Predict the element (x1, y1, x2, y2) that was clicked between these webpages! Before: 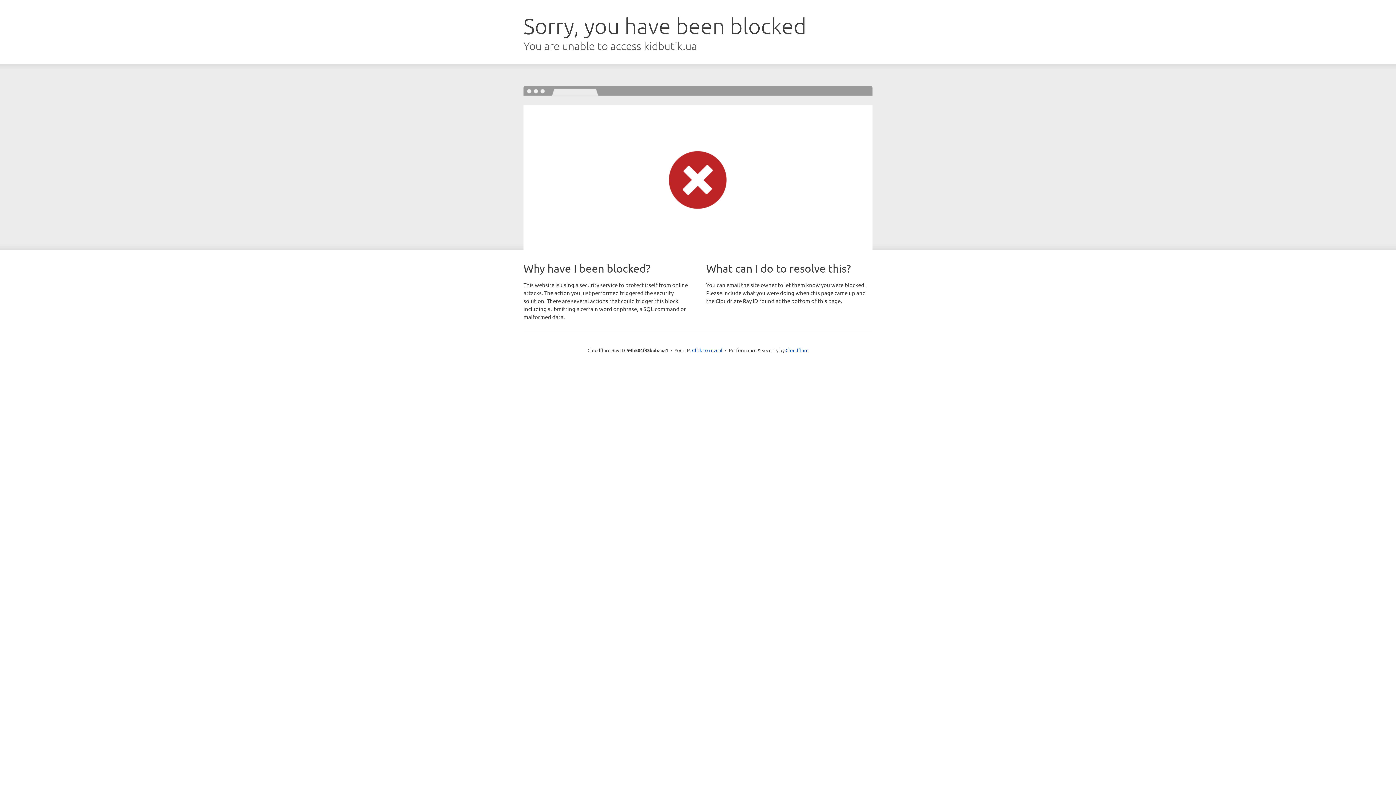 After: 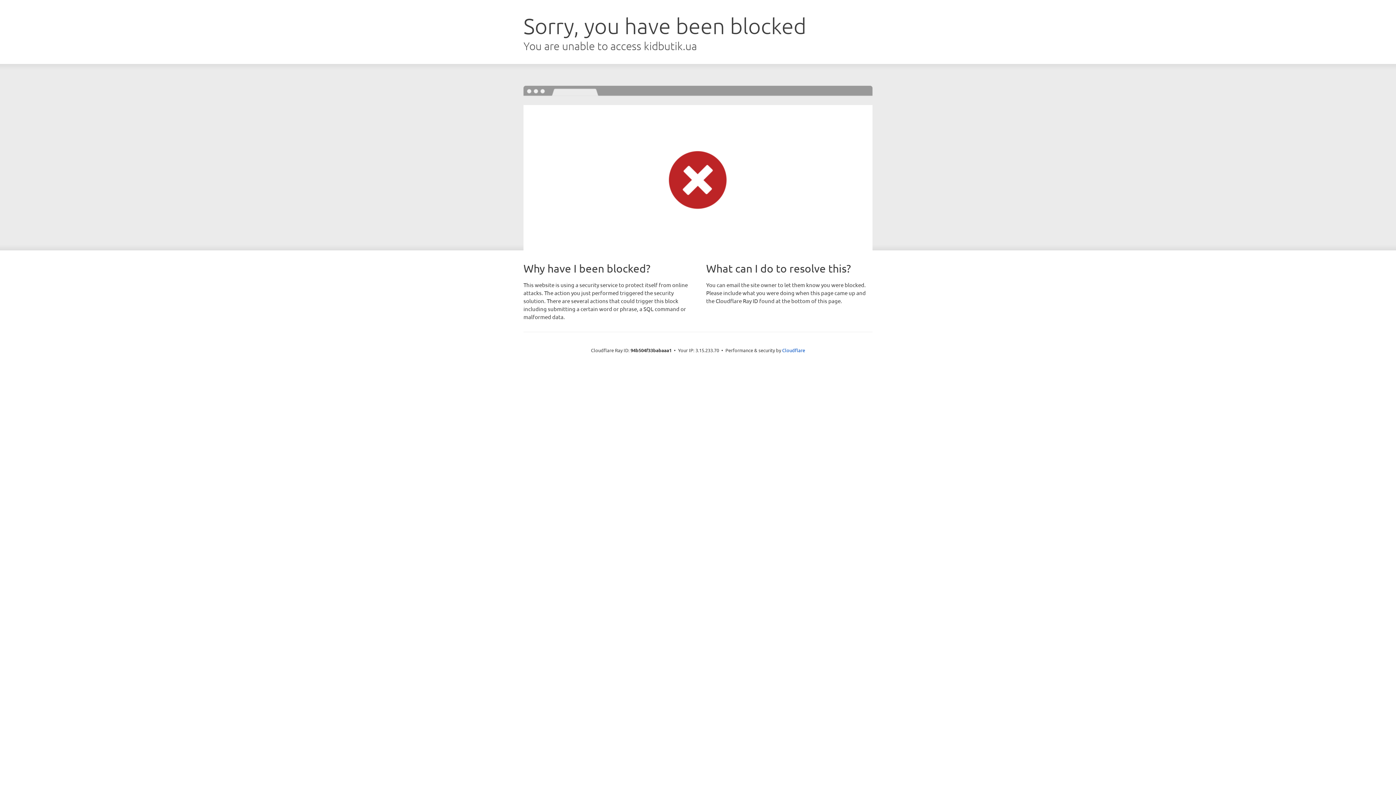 Action: label: Click to reveal bbox: (692, 346, 722, 353)